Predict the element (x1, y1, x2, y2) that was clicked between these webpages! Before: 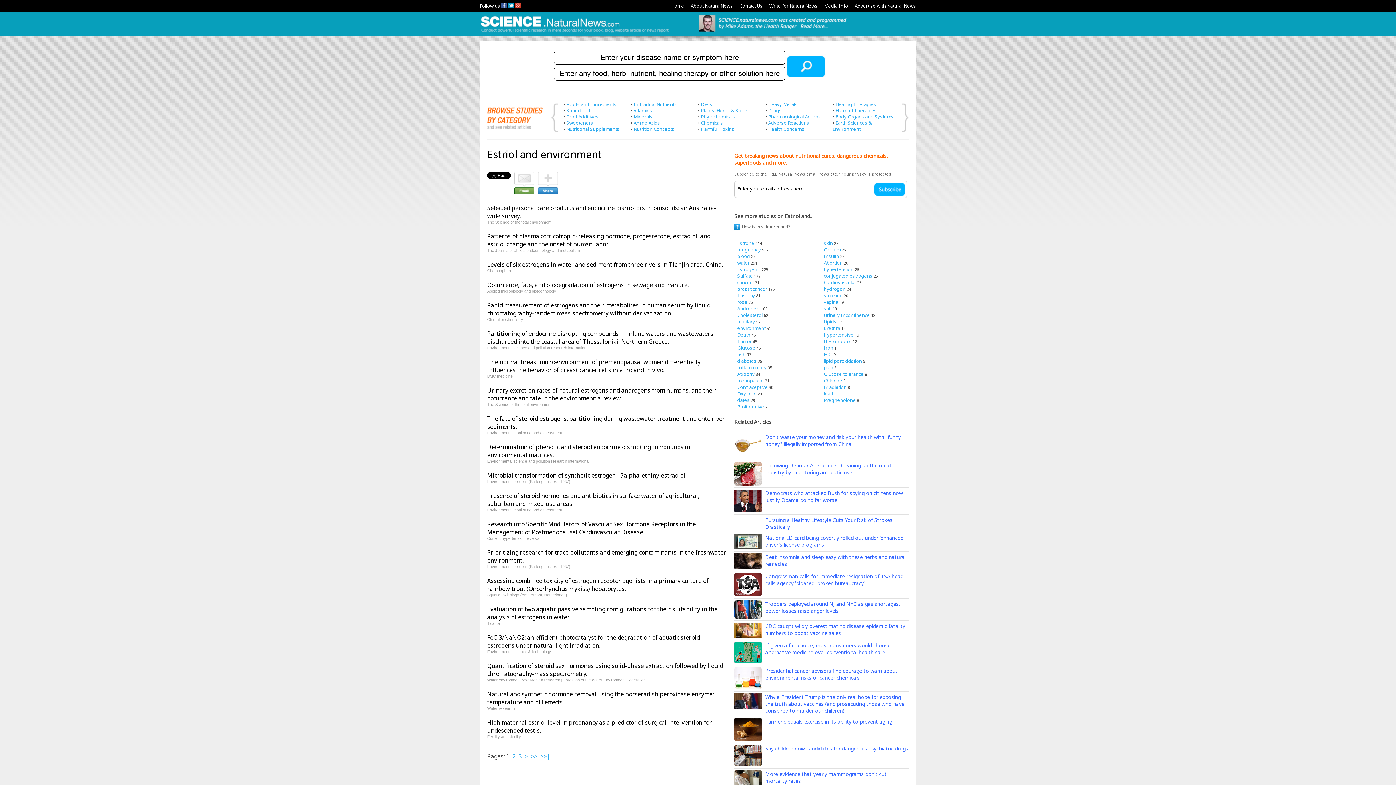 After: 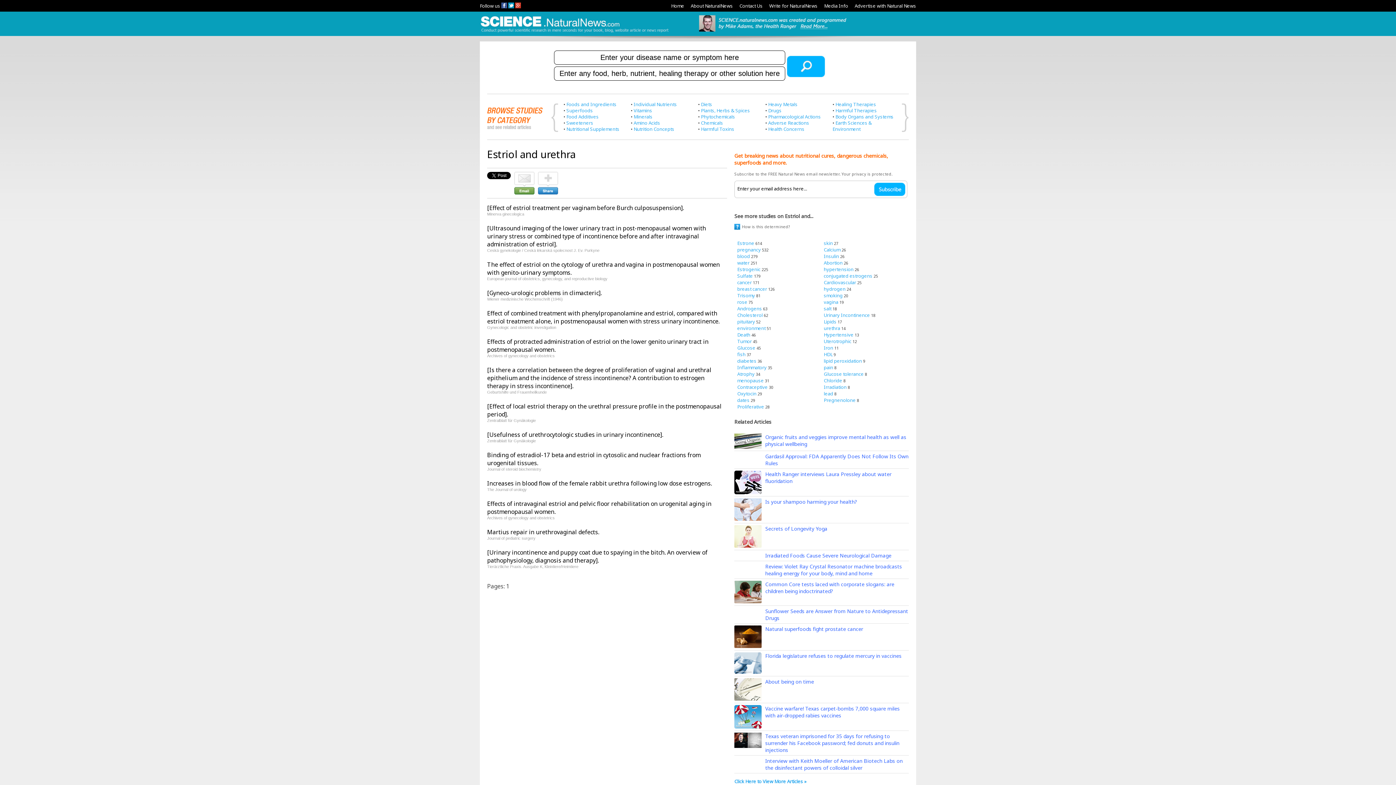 Action: bbox: (824, 324, 840, 331) label: urethra